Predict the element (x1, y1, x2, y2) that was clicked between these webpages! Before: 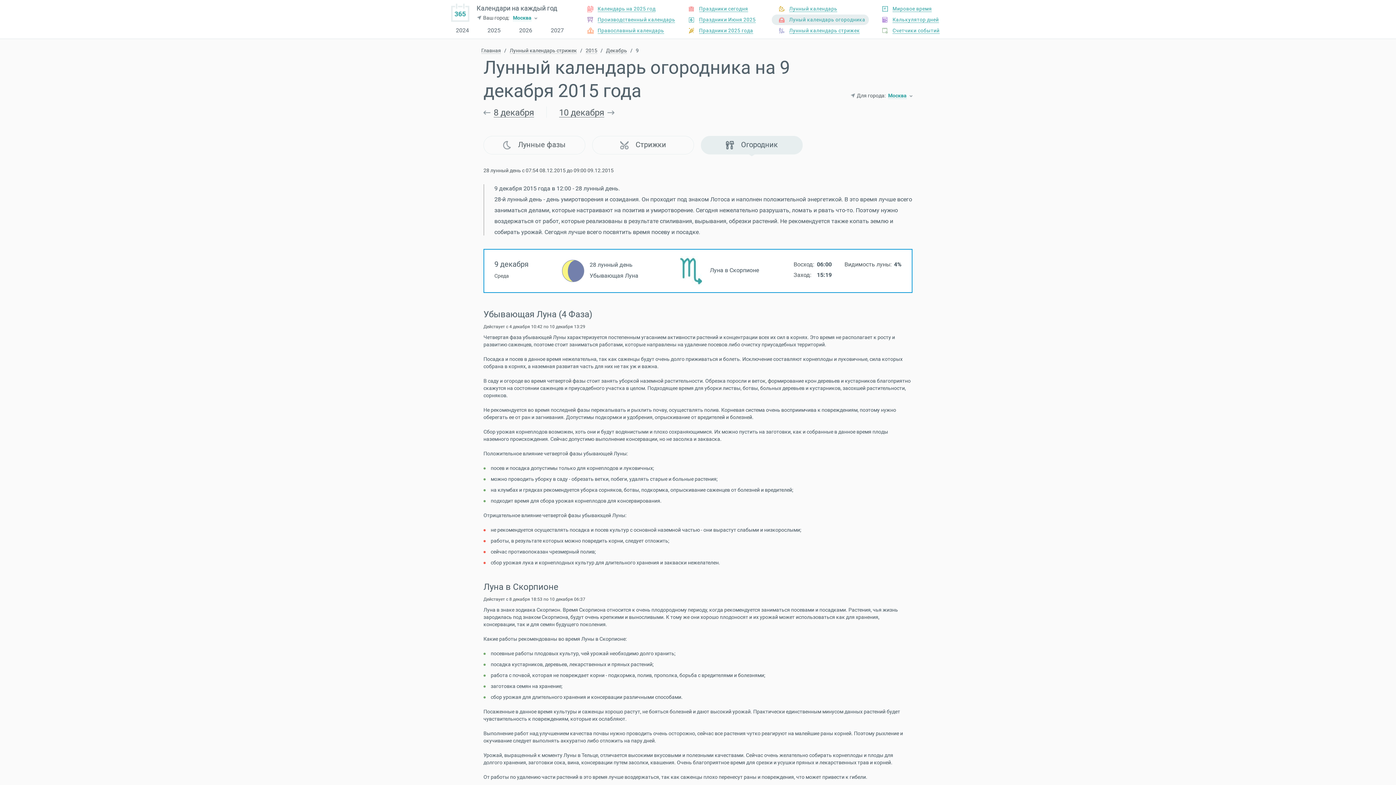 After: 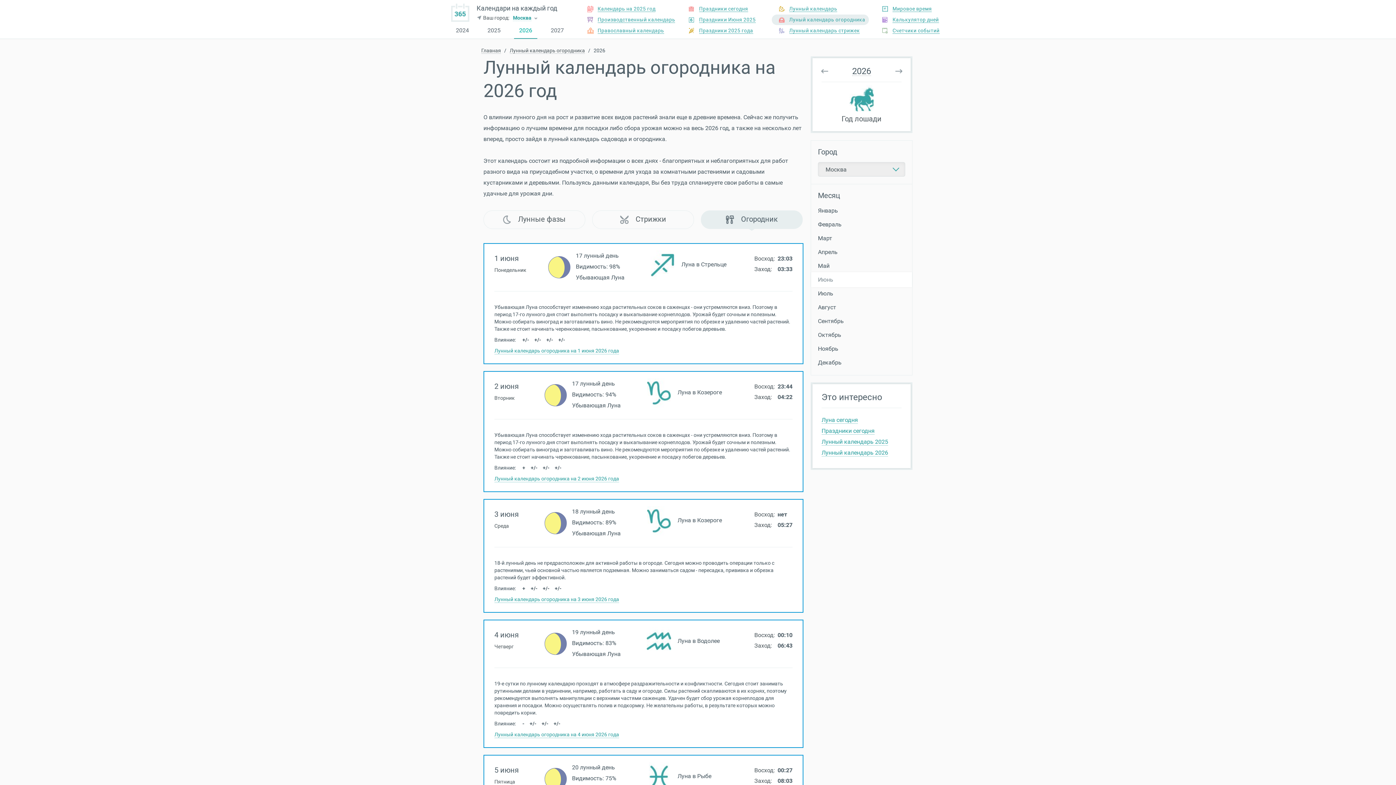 Action: bbox: (514, 27, 537, 38) label: 2026